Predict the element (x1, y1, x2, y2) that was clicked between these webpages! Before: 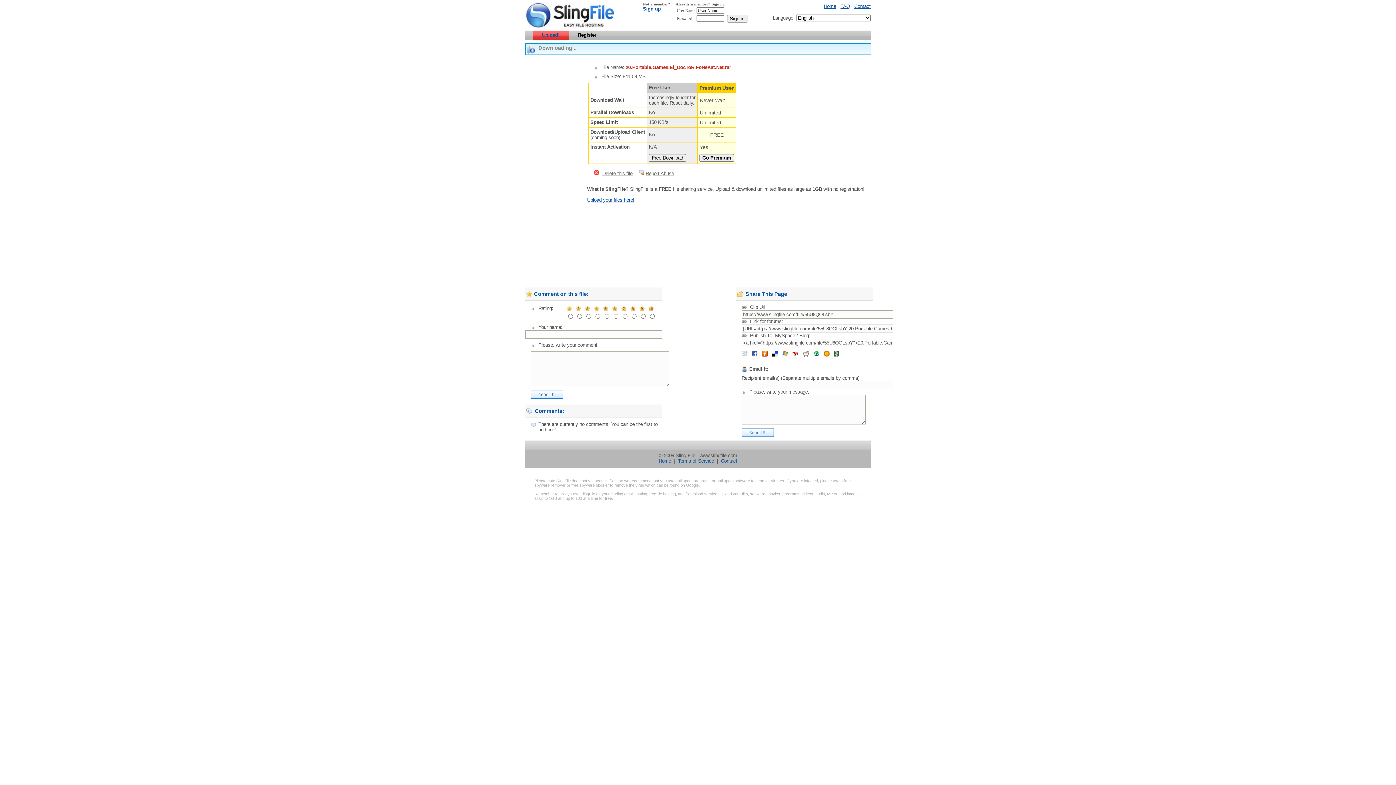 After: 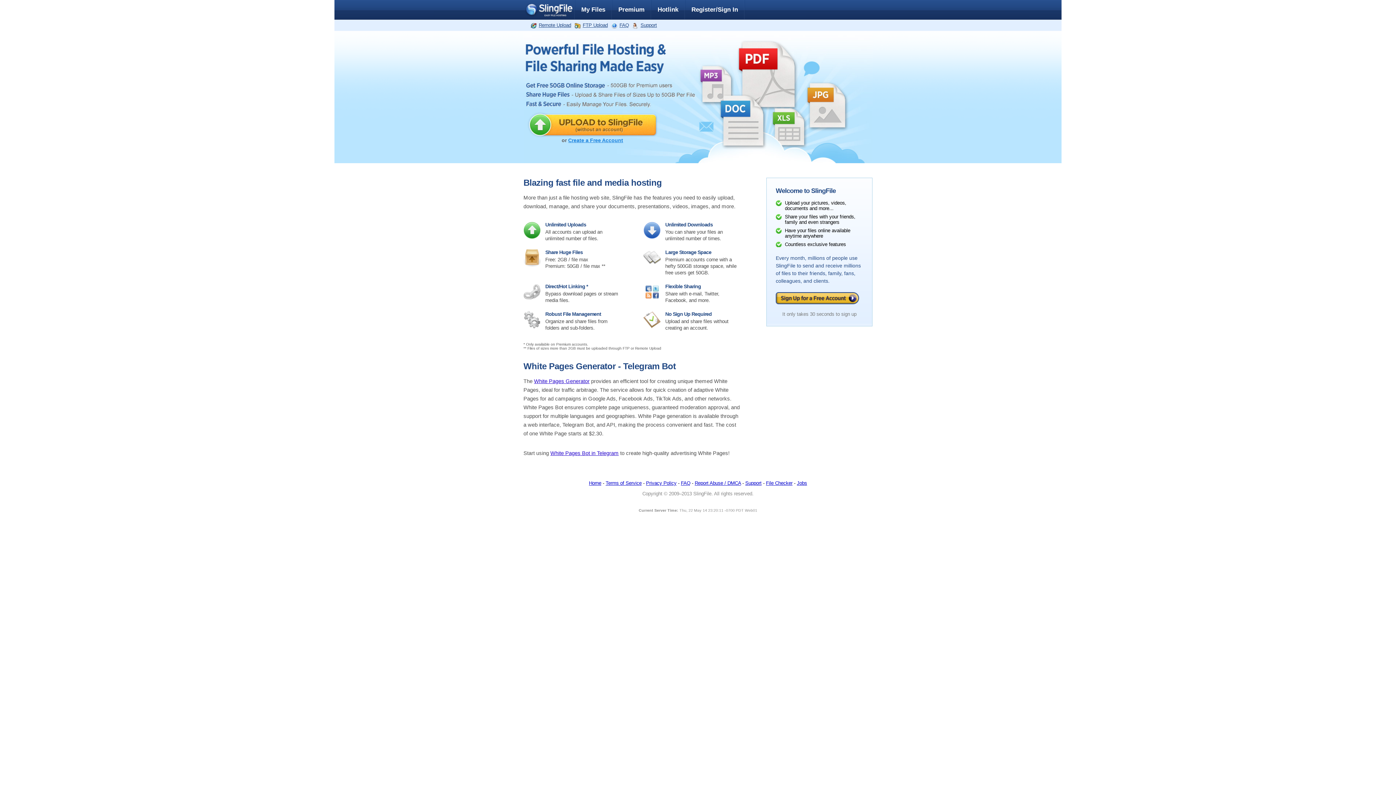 Action: label: Upload your files here! bbox: (587, 197, 634, 202)